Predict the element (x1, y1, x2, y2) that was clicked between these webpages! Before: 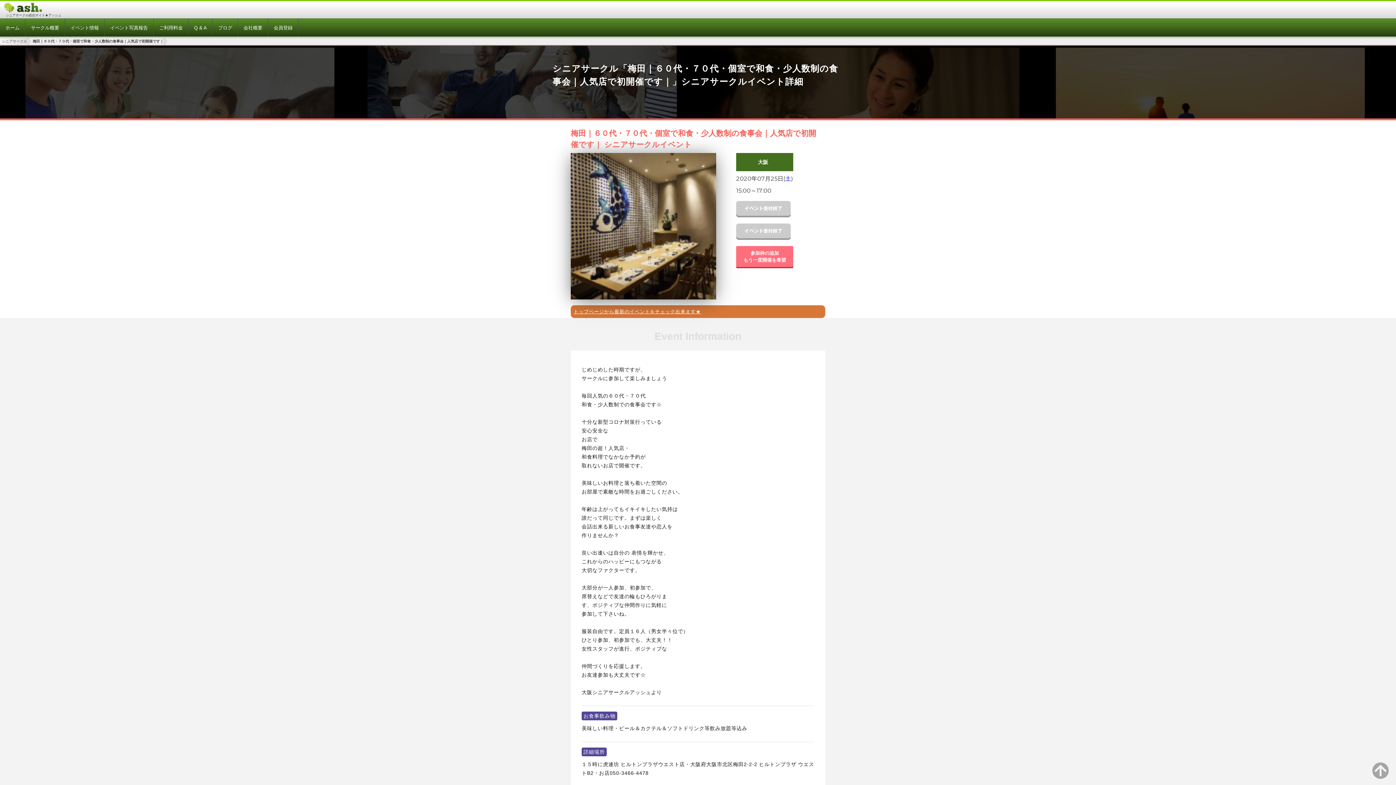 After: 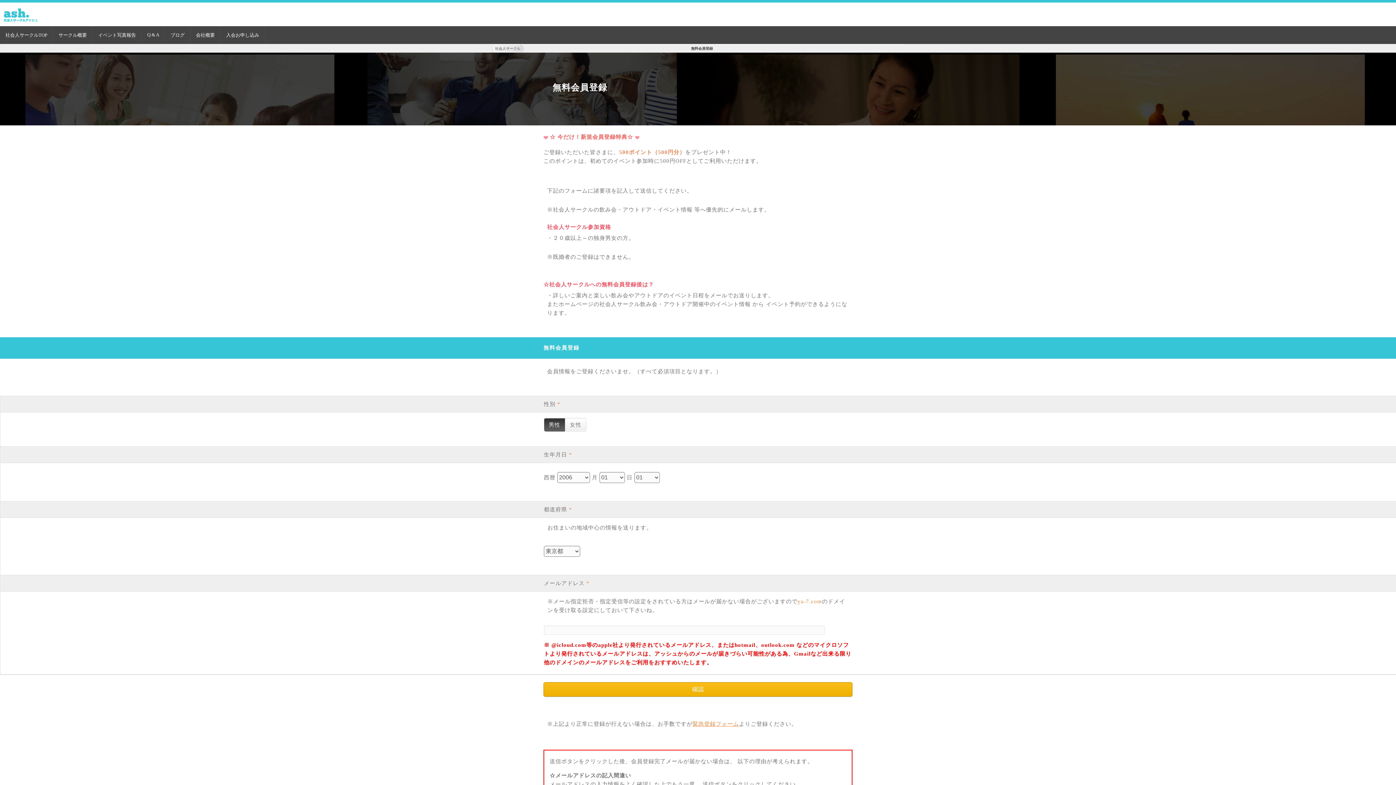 Action: bbox: (273, 25, 292, 30) label: 会員登録